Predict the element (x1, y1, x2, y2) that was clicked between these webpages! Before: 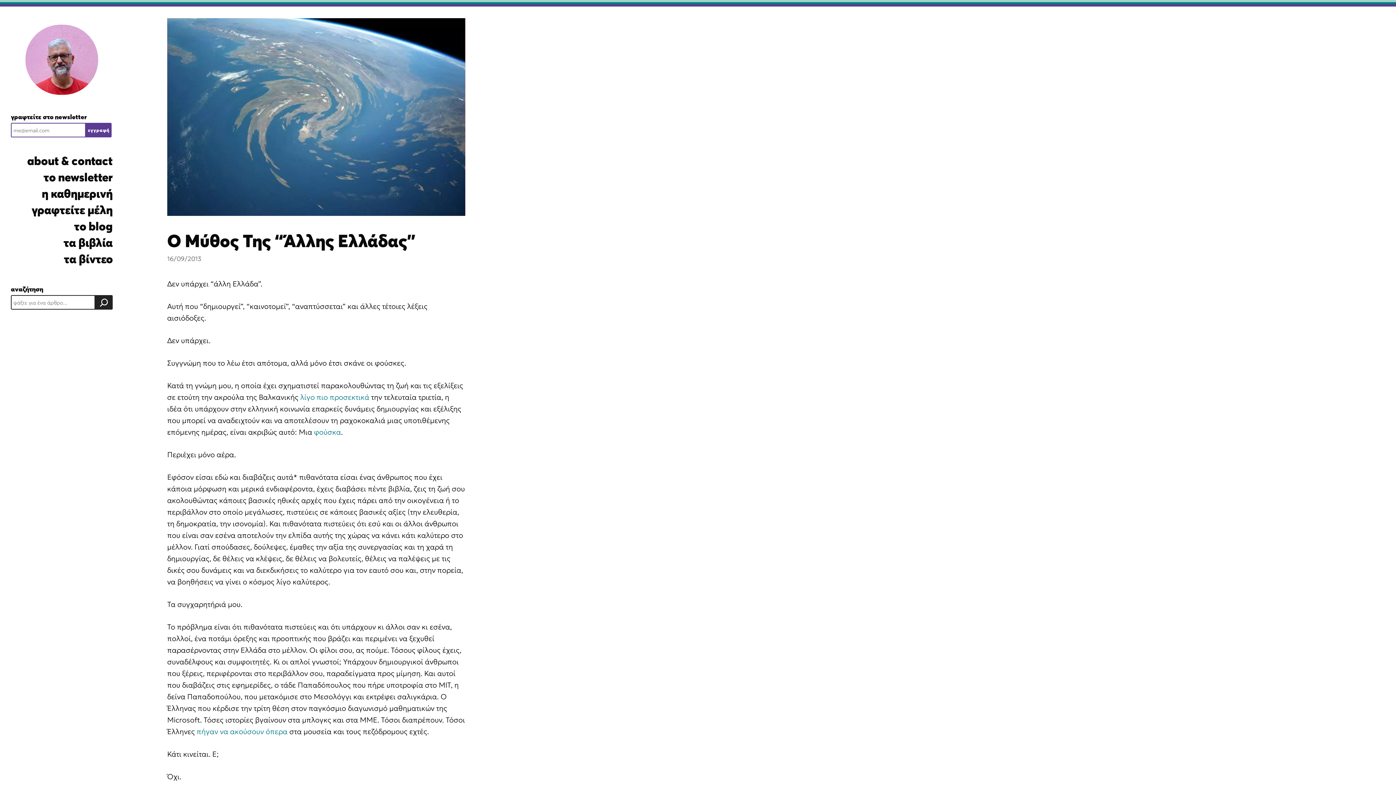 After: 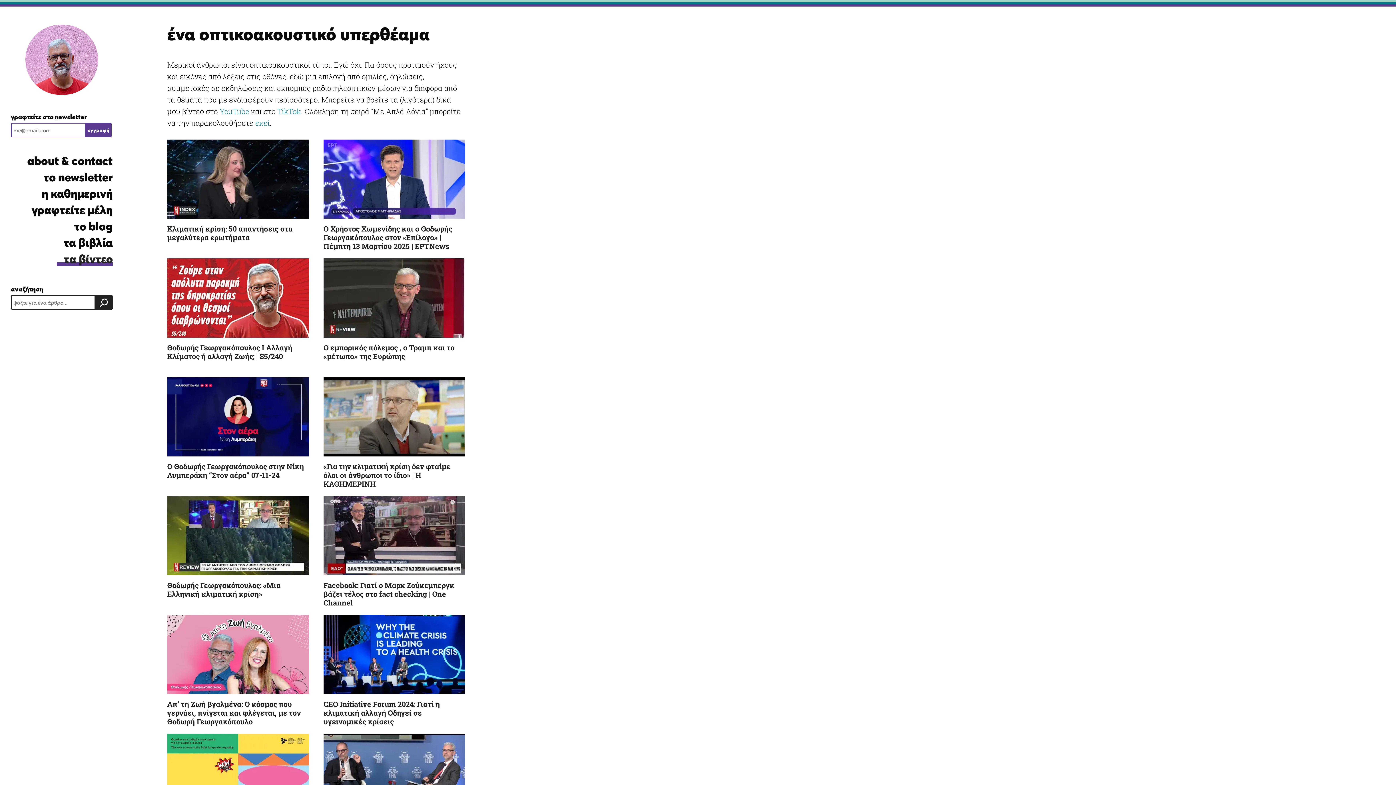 Action: label: τα βίντεο bbox: (56, 251, 112, 267)